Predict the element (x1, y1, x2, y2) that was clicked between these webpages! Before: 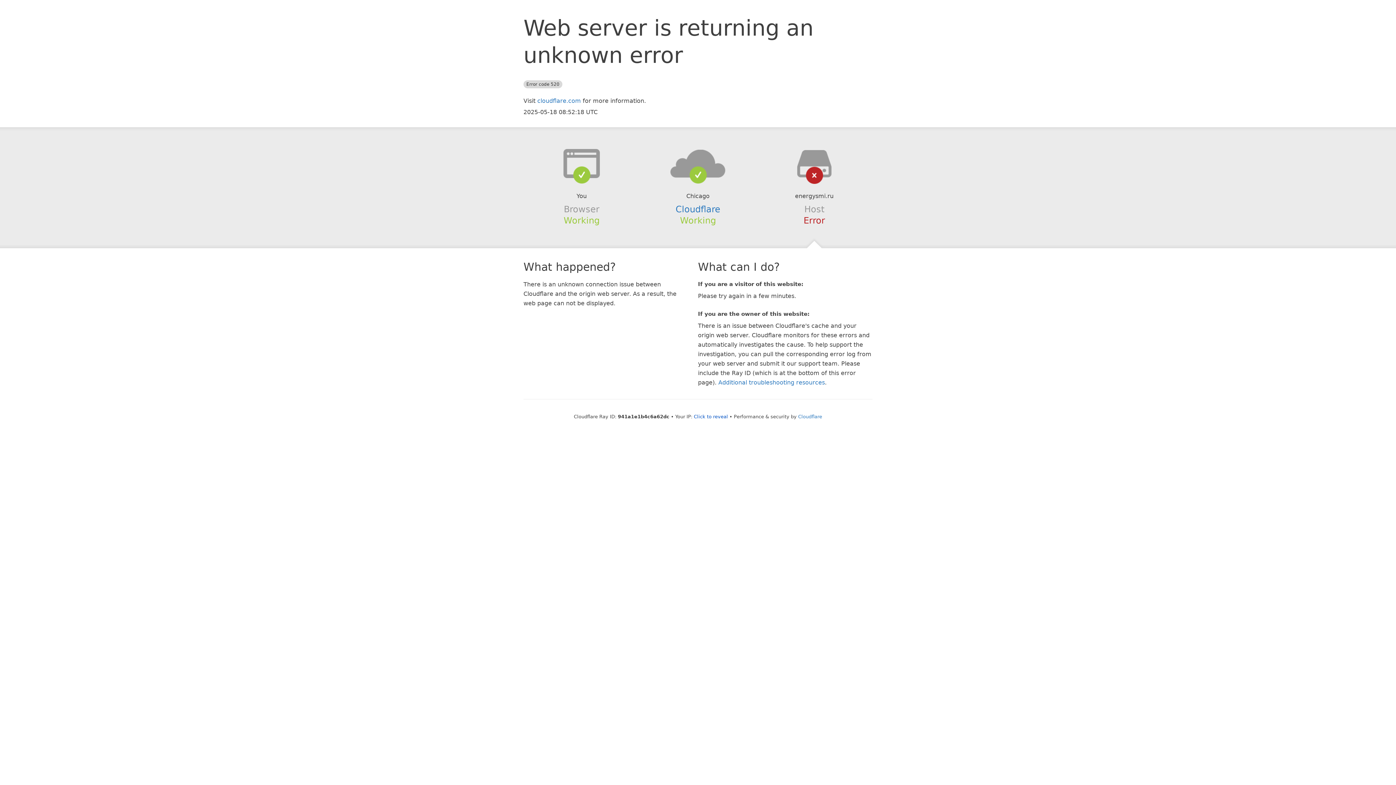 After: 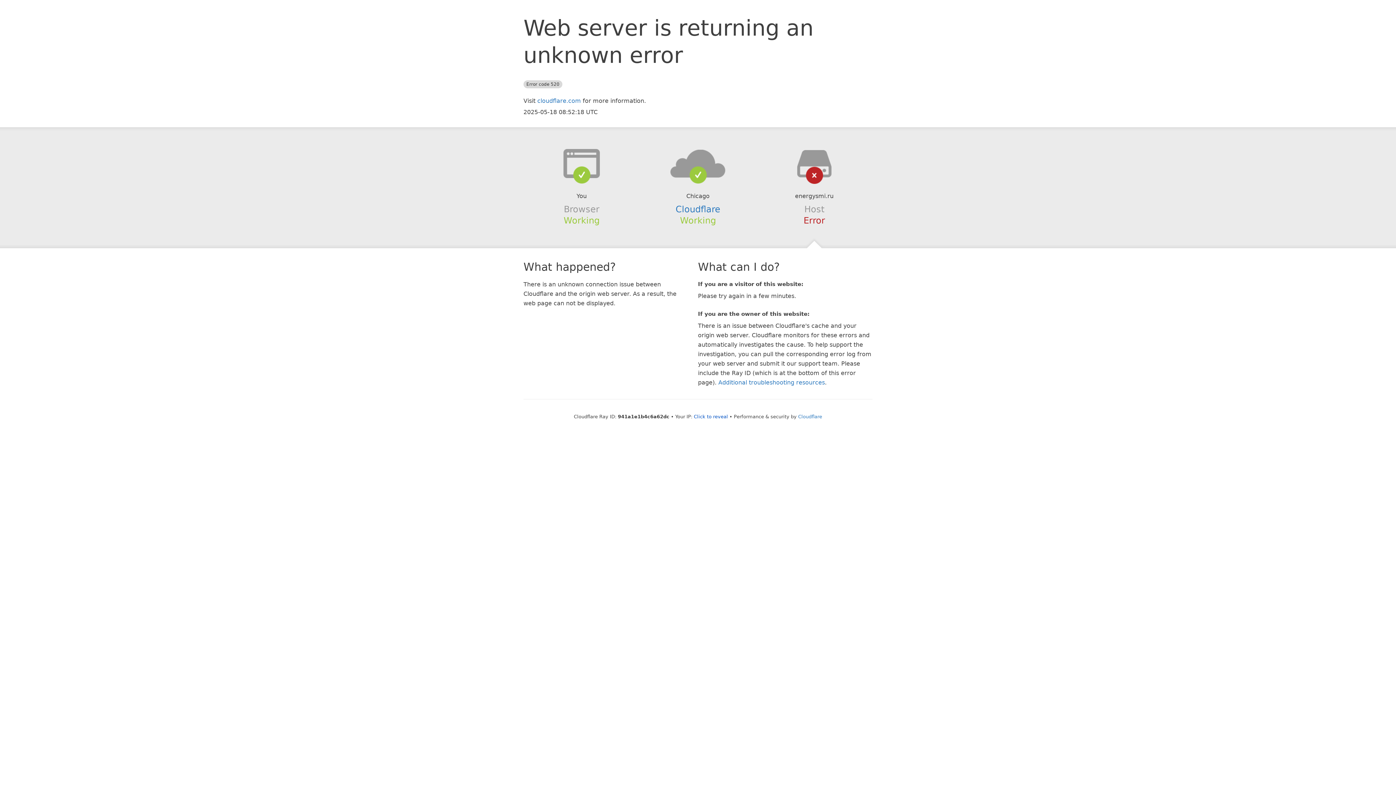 Action: bbox: (639, 148, 756, 178)